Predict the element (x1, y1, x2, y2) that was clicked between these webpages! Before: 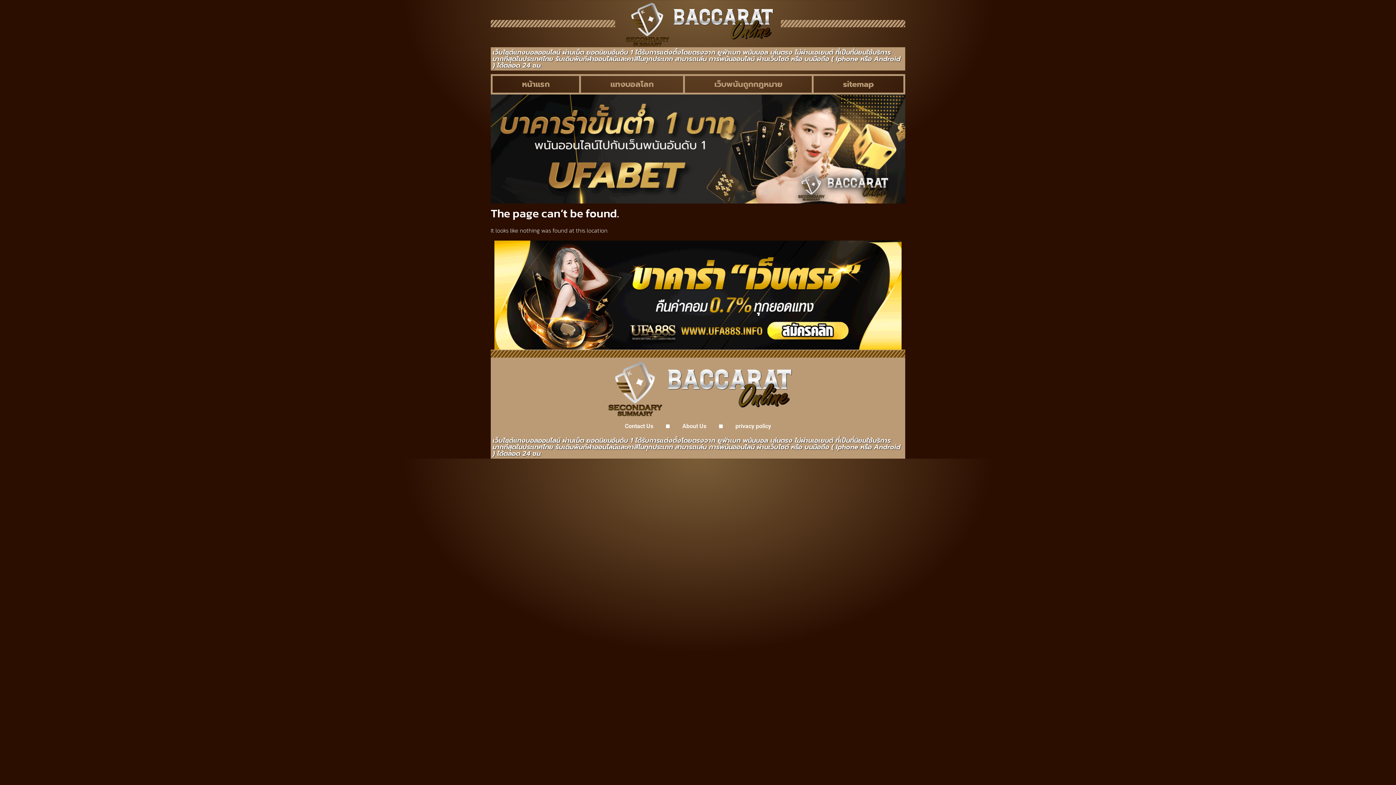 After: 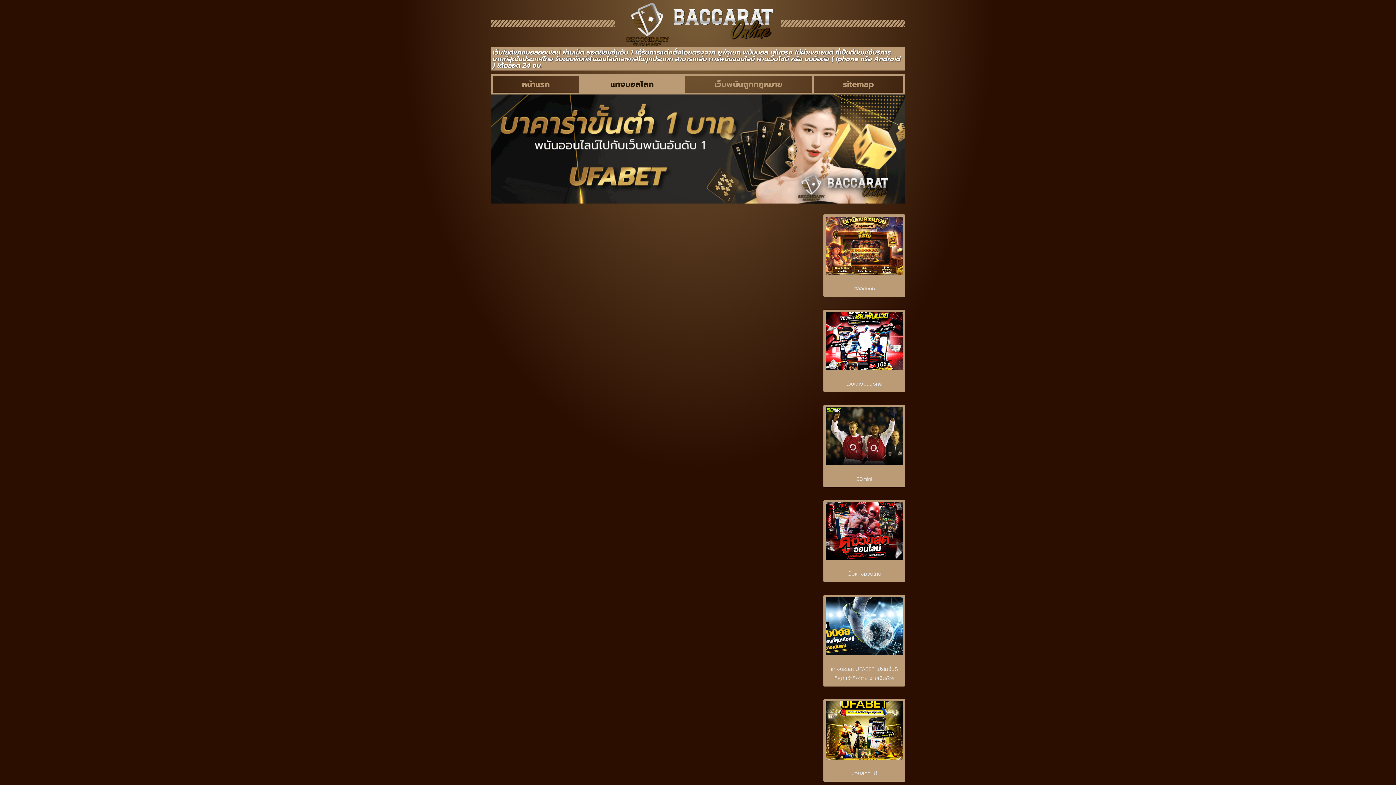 Action: bbox: (581, 76, 683, 92) label: แทงบอลโลก